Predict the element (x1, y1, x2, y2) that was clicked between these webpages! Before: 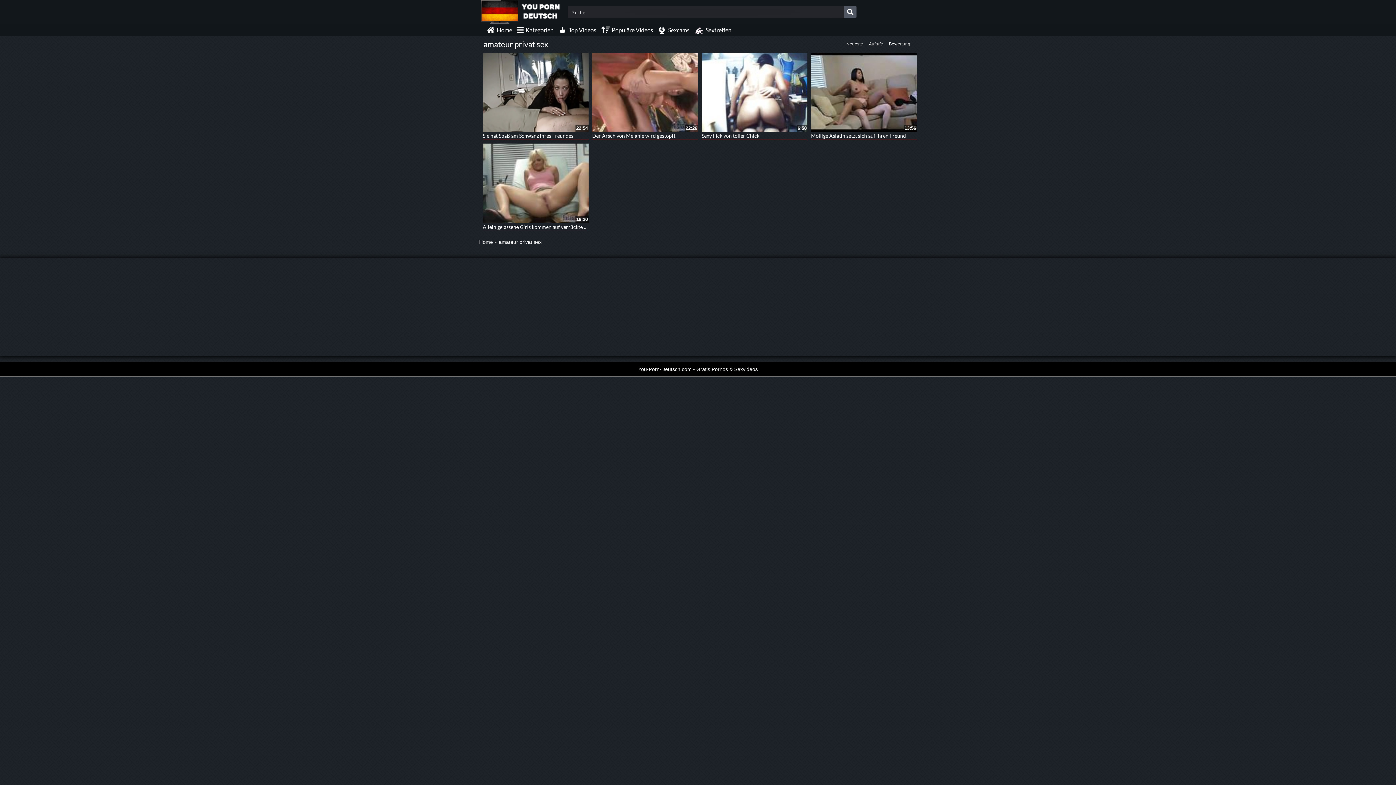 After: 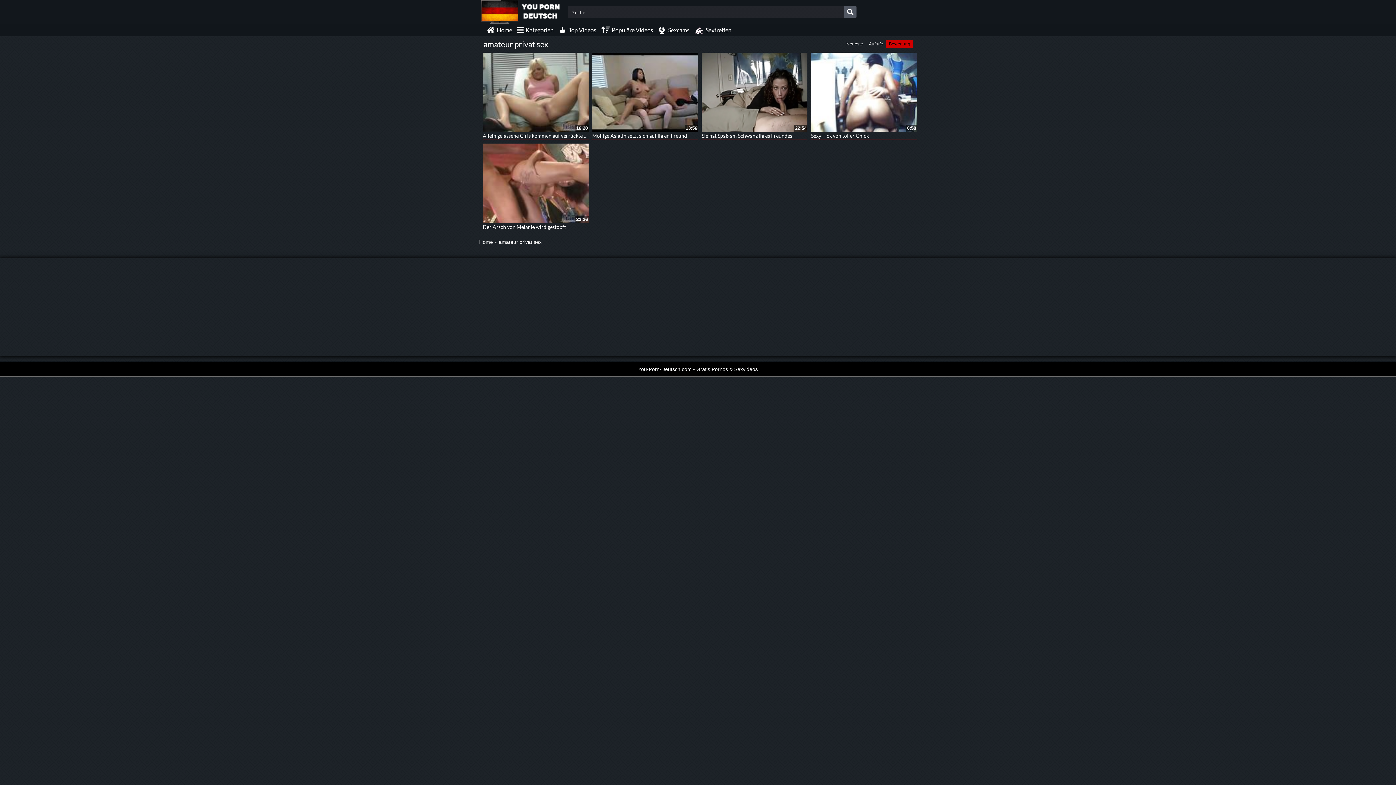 Action: label: Bewertung bbox: (886, 40, 913, 48)